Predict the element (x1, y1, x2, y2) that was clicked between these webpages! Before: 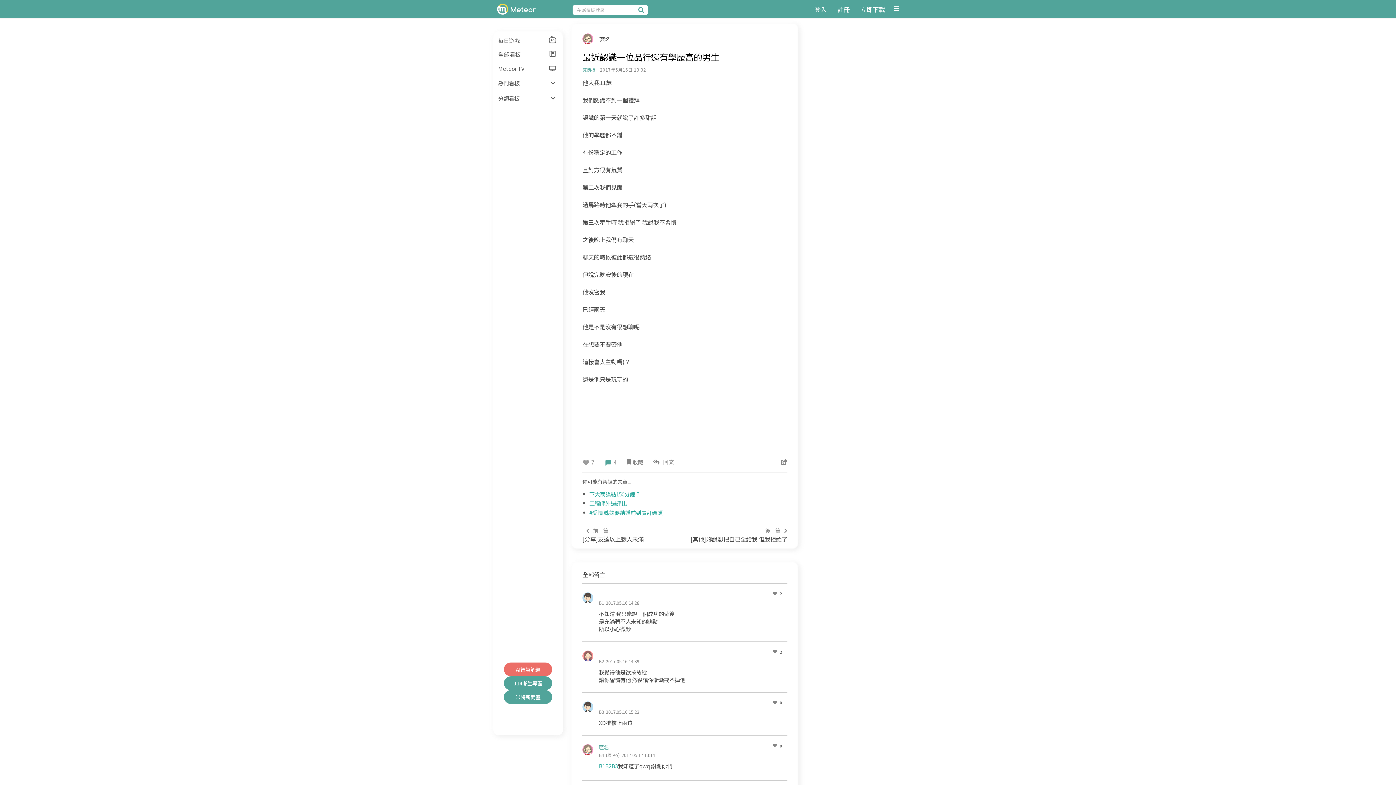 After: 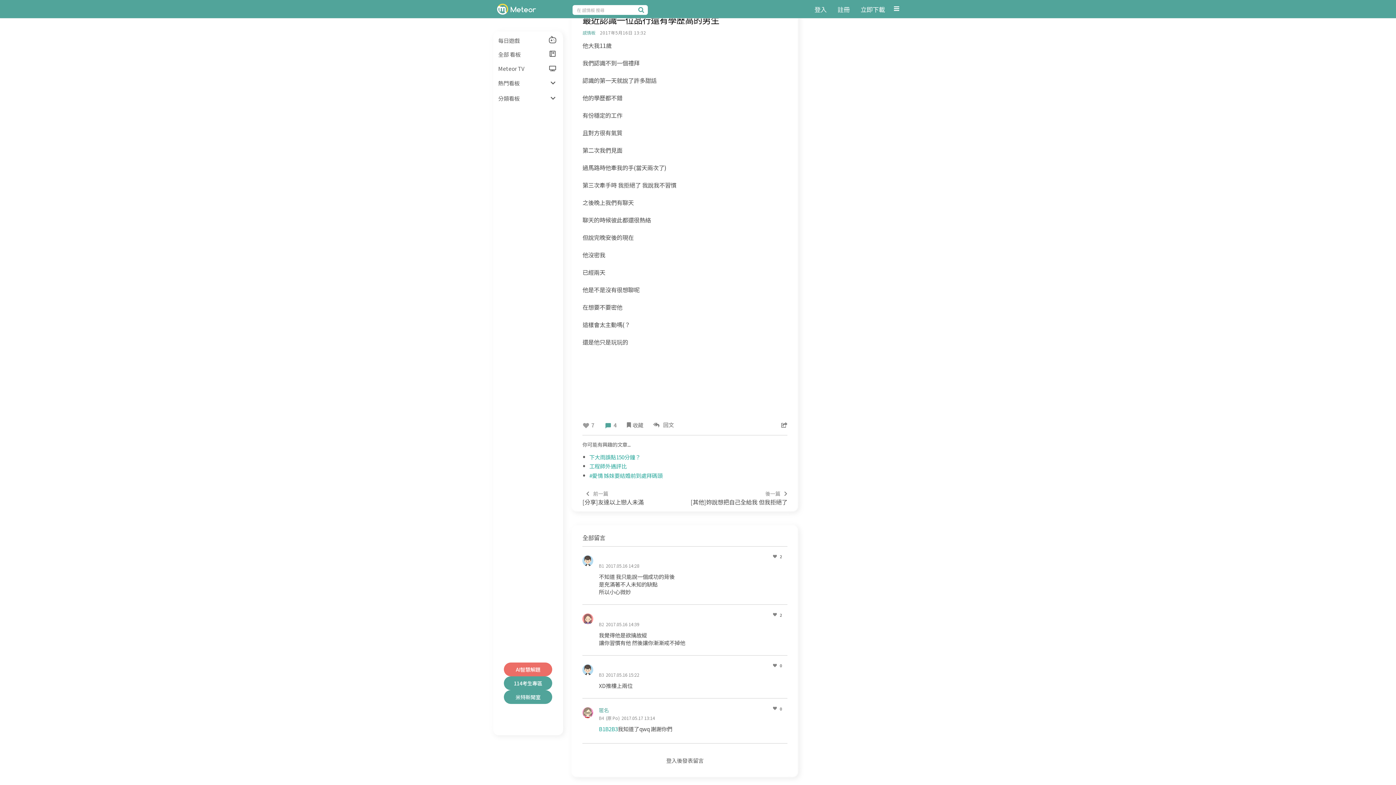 Action: bbox: (599, 709, 604, 715) label: B3